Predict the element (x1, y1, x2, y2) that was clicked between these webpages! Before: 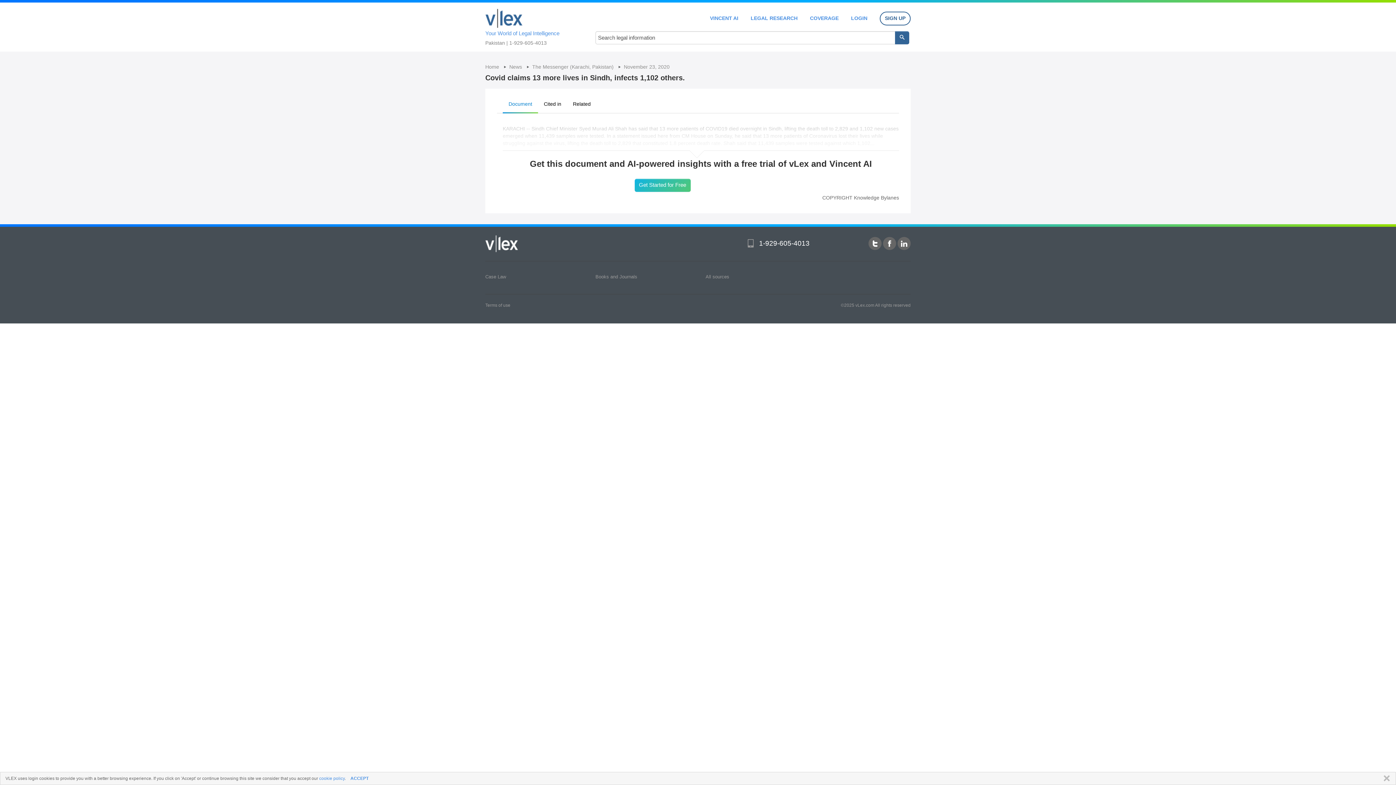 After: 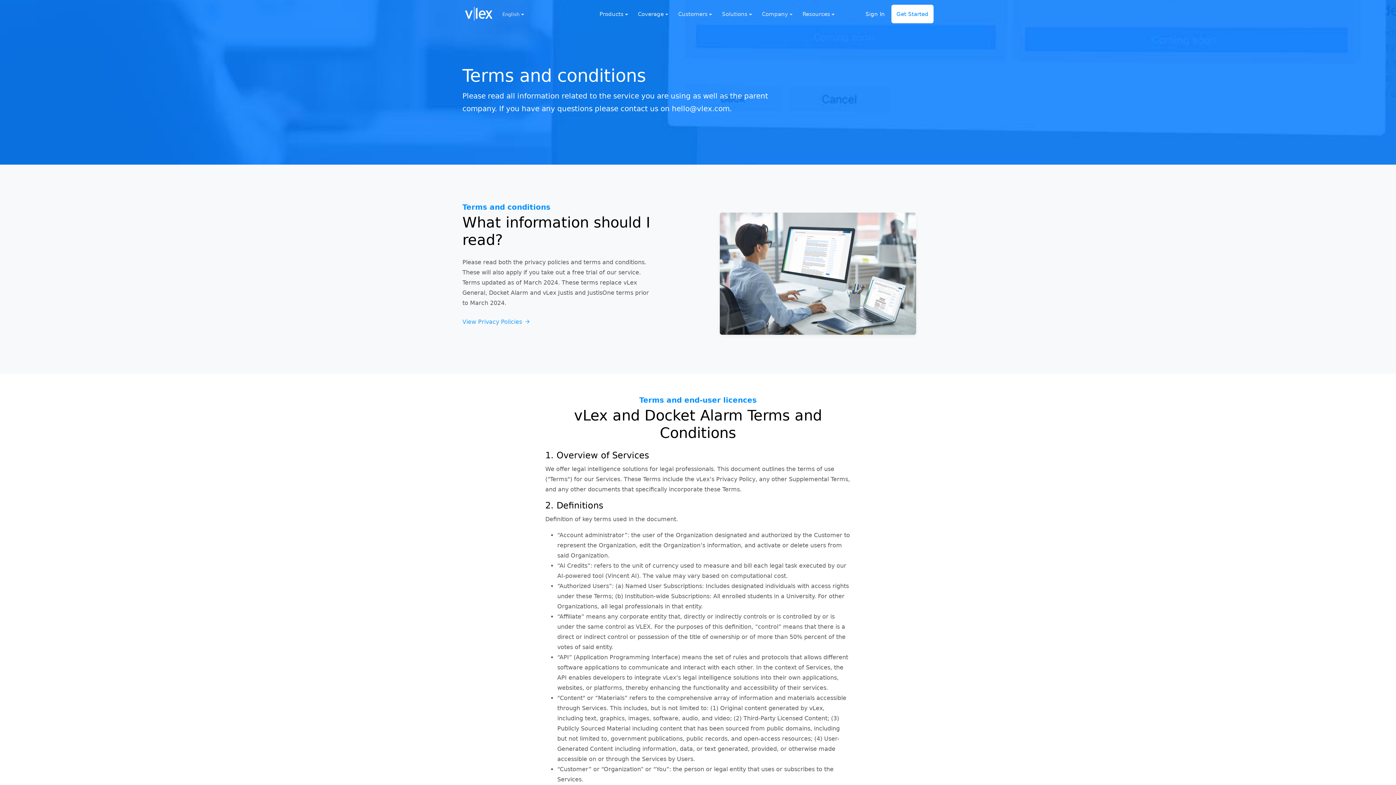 Action: label: Terms of use bbox: (485, 302, 510, 308)